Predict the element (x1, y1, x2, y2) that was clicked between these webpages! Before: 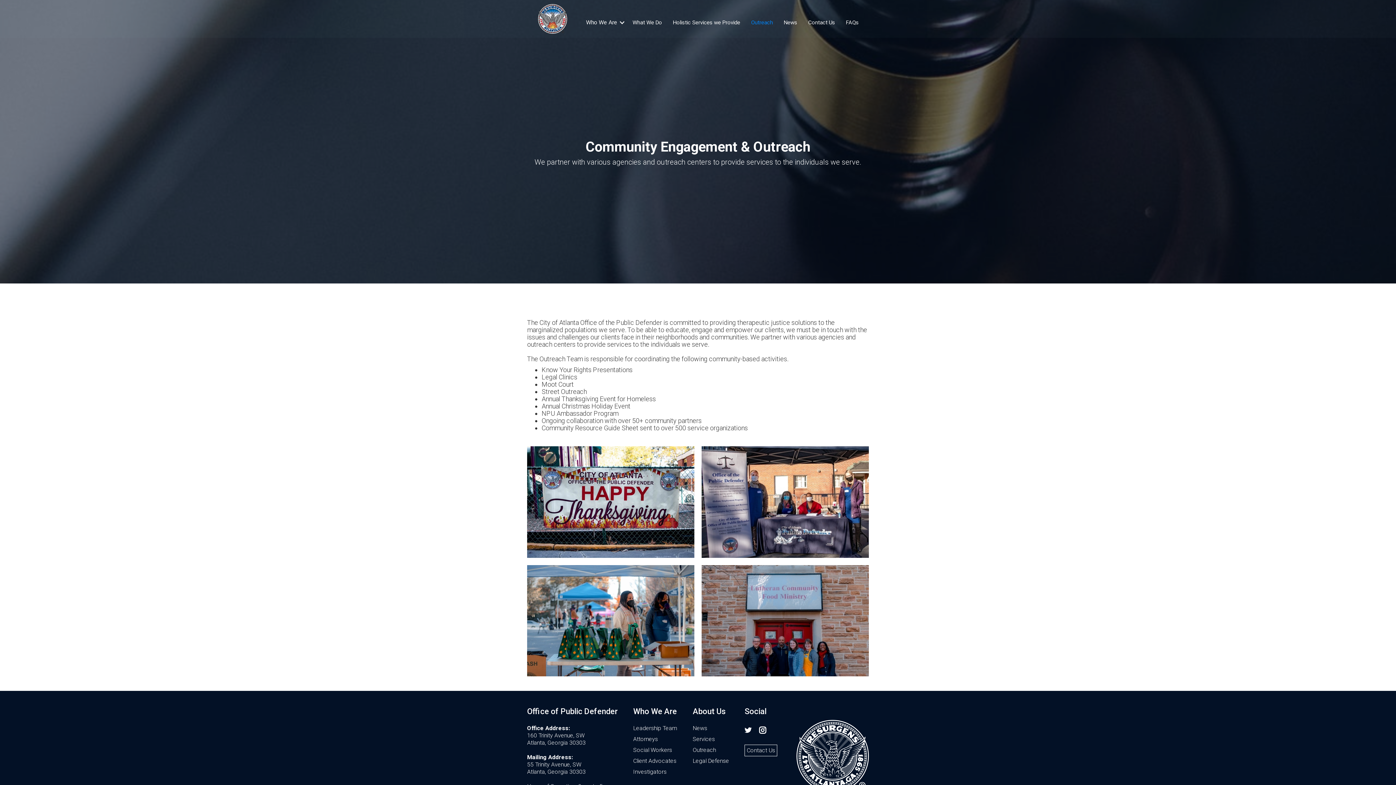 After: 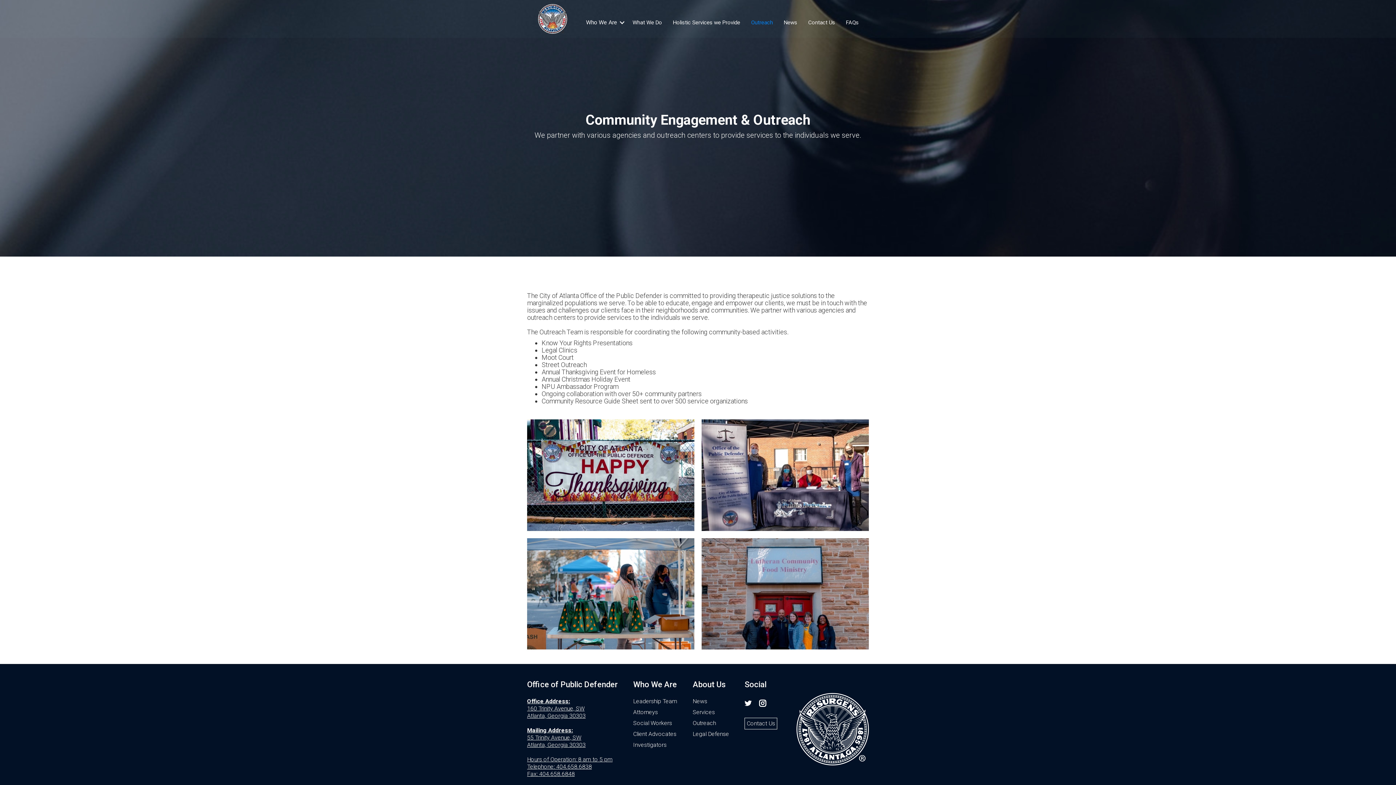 Action: label: Office Address:
160 Trinity Avenue, SW
Atlanta, Georgia 30303

Mailing Address:
55 Trinity Avenue, SW
Atlanta, Georgia 30303
‍
Hours of Operation: 8 am to 5 pm
Telephone: 404.658.6838
Fax: 404.658.6848

 bbox: (527, 725, 617, 812)